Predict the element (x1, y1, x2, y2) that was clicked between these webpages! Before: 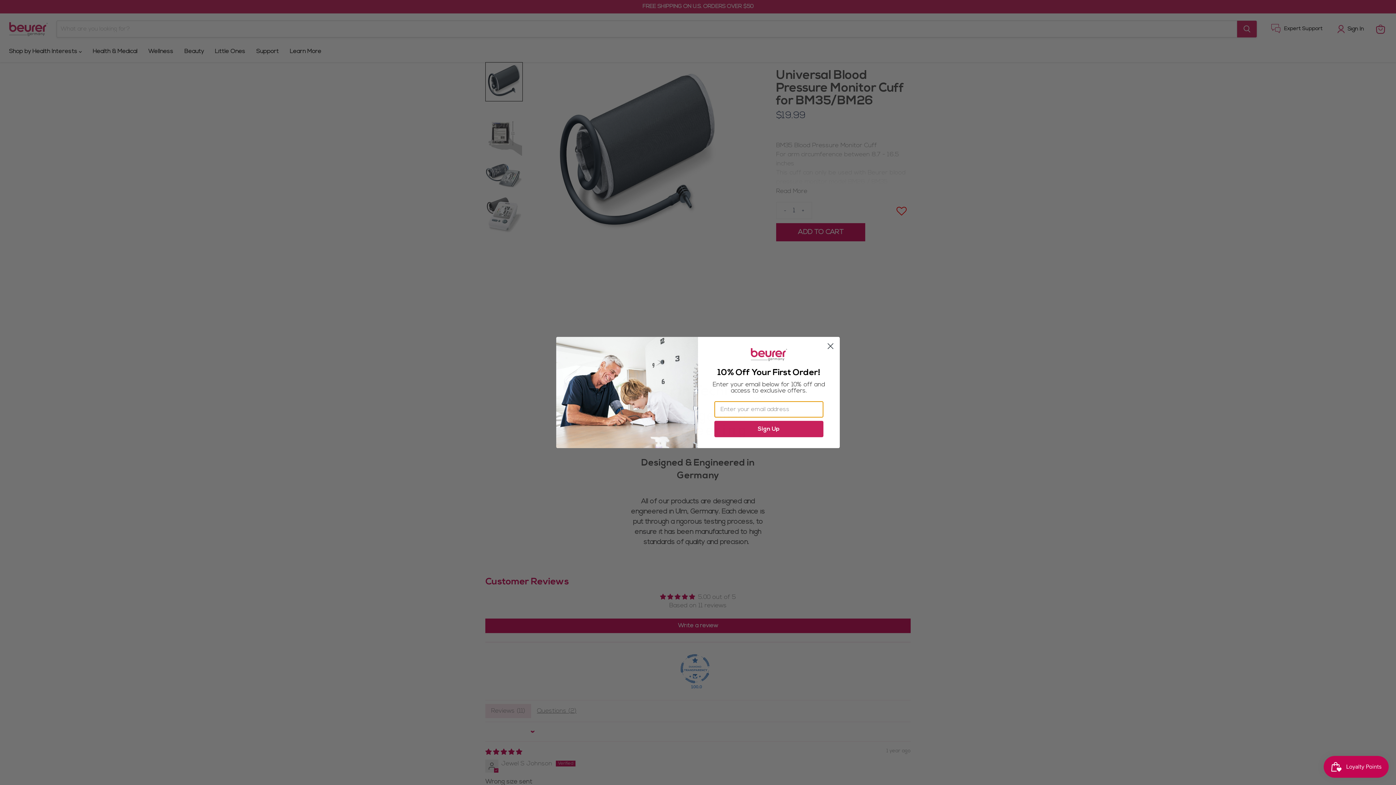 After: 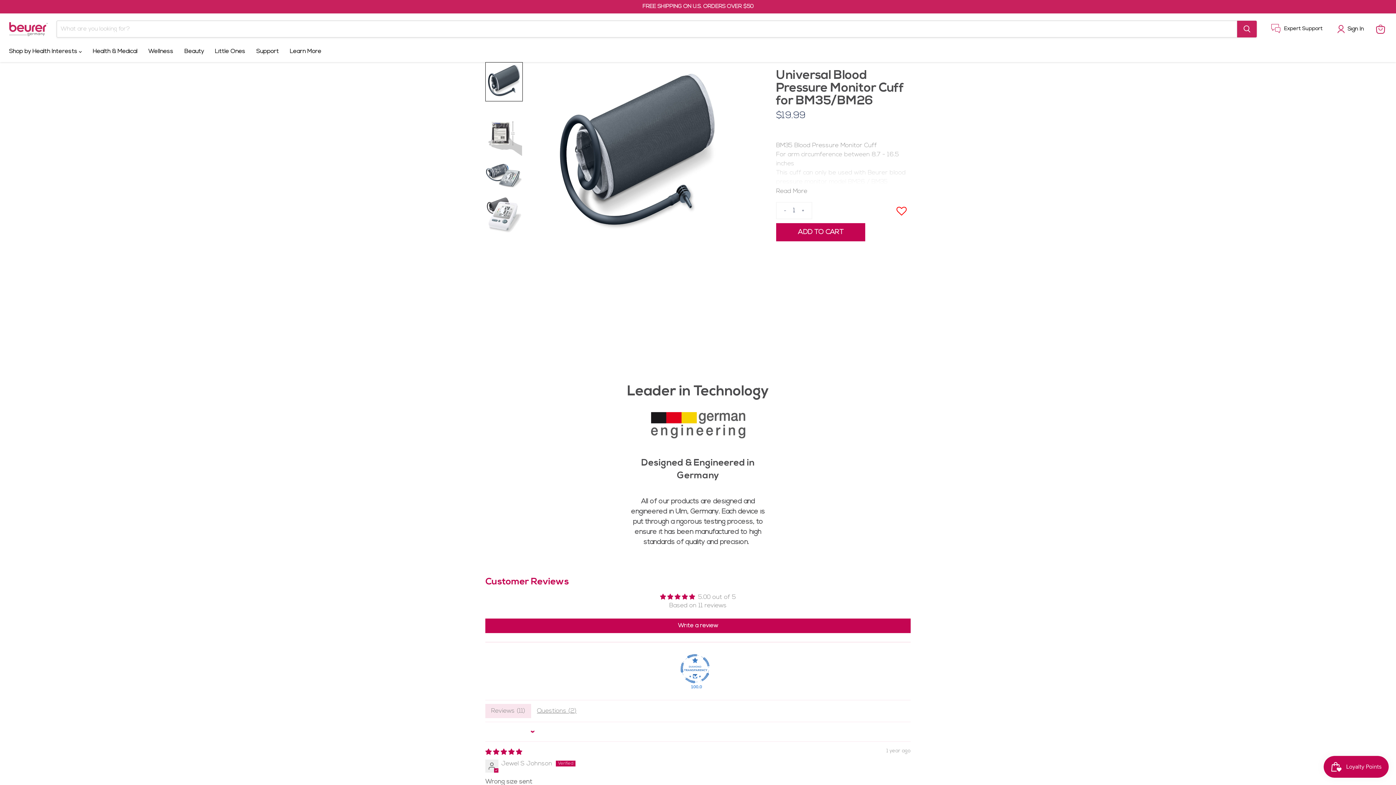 Action: bbox: (824, 353, 837, 366) label: Close dialog